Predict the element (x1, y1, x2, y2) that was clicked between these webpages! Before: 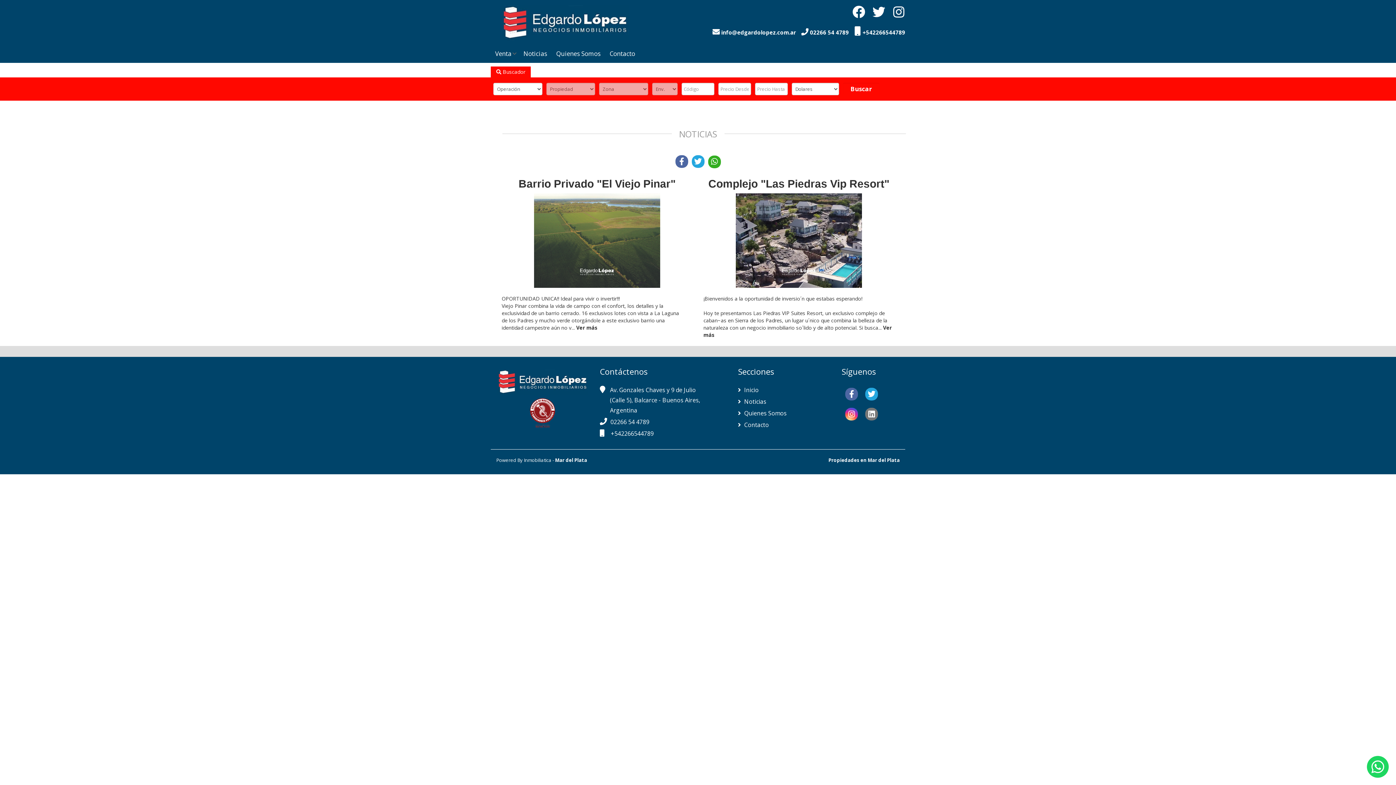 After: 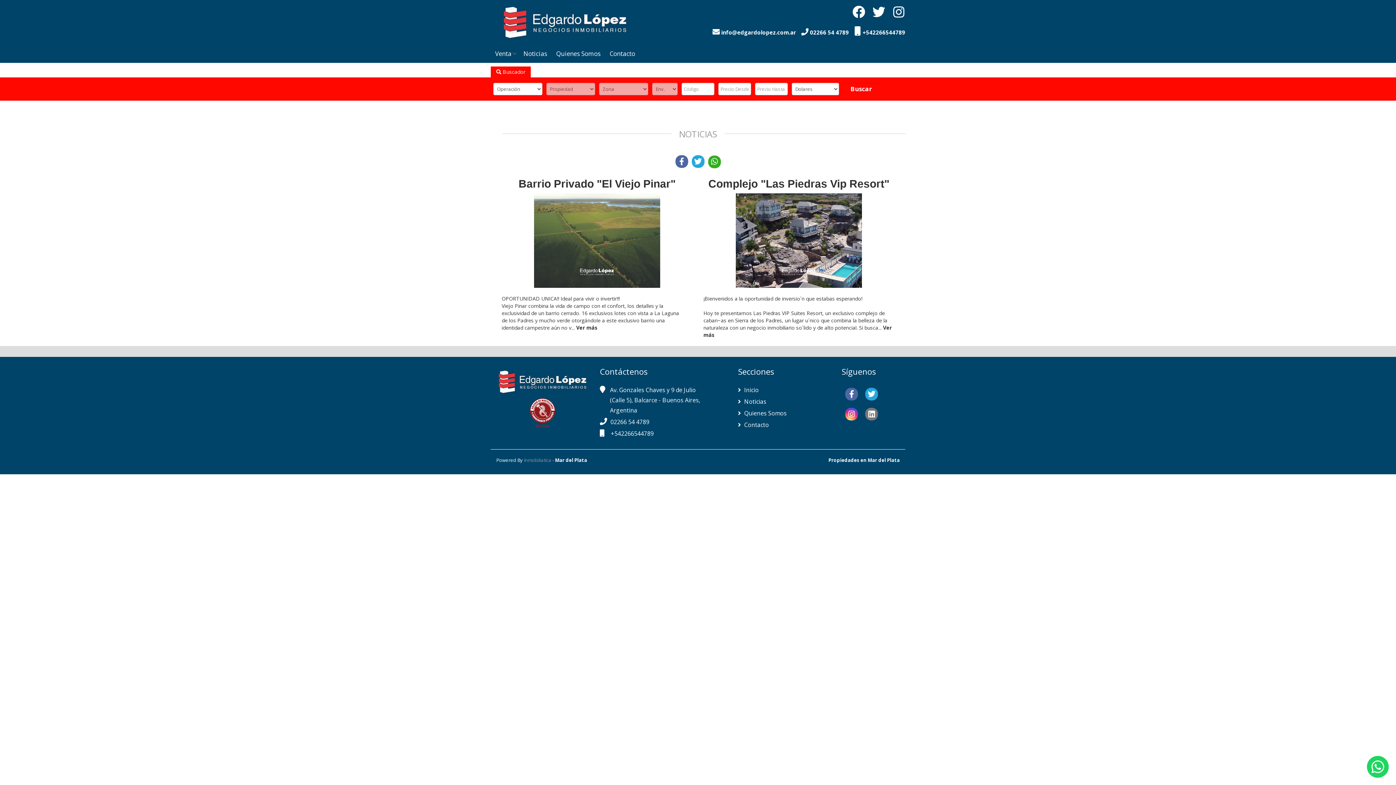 Action: label: Inmobiliatica bbox: (524, 457, 551, 463)